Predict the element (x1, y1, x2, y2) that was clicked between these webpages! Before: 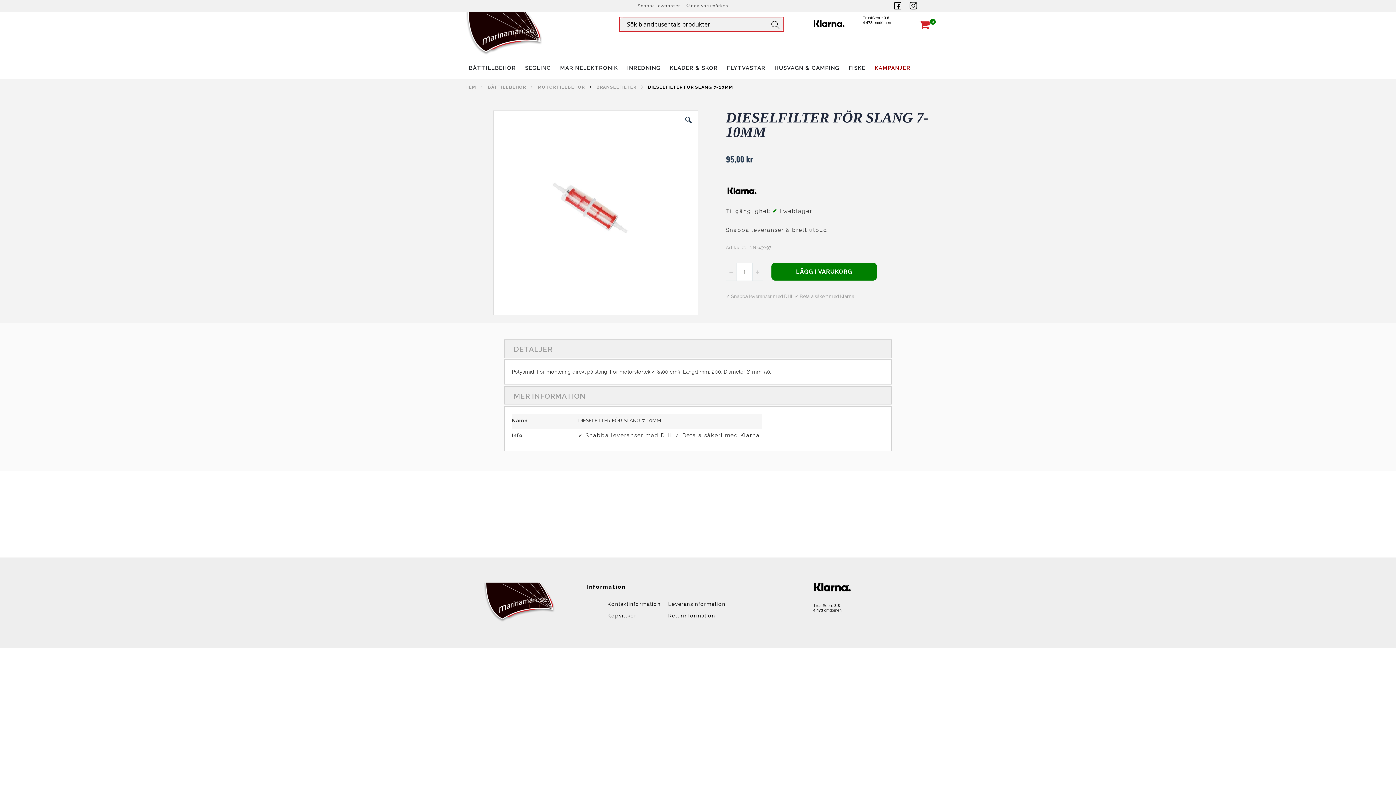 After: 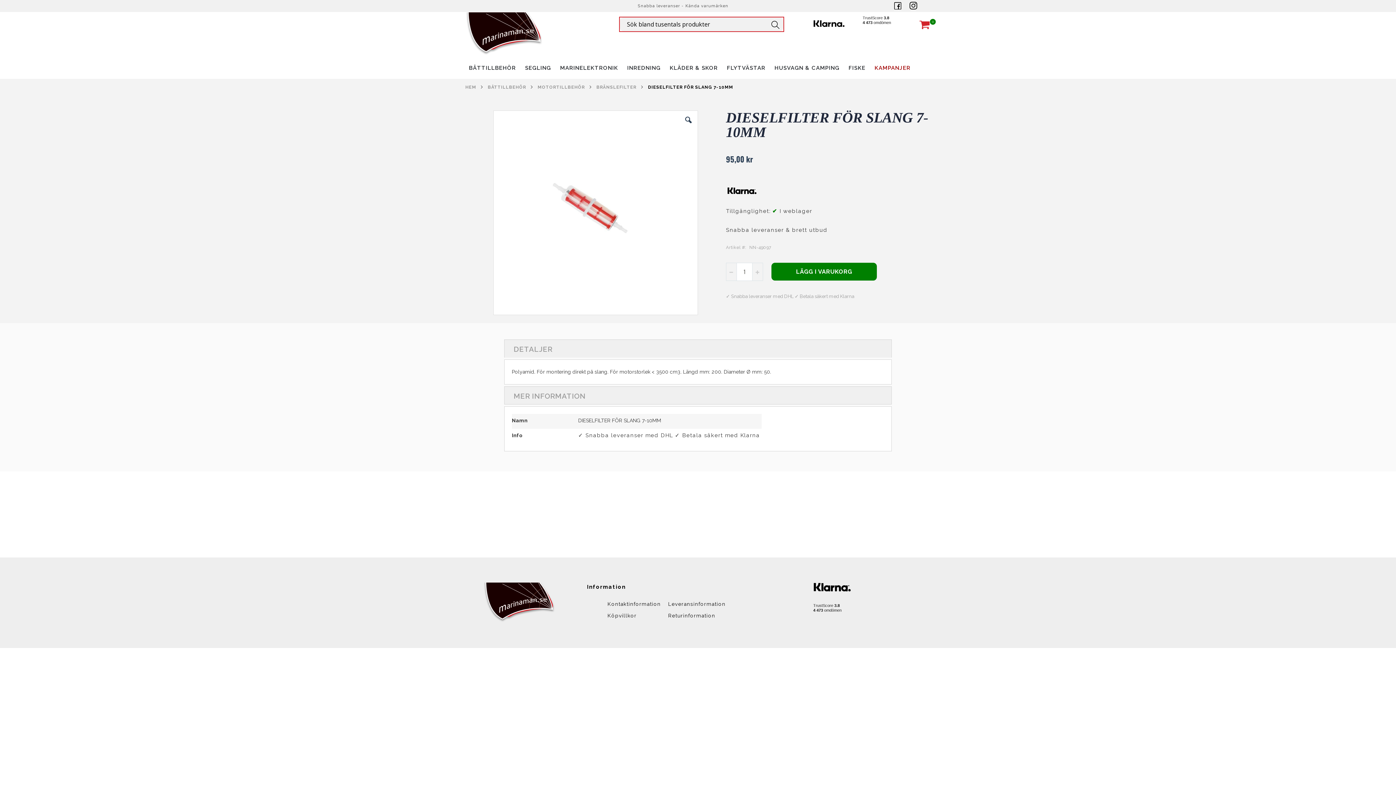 Action: label: DETALJER bbox: (504, 339, 892, 357)